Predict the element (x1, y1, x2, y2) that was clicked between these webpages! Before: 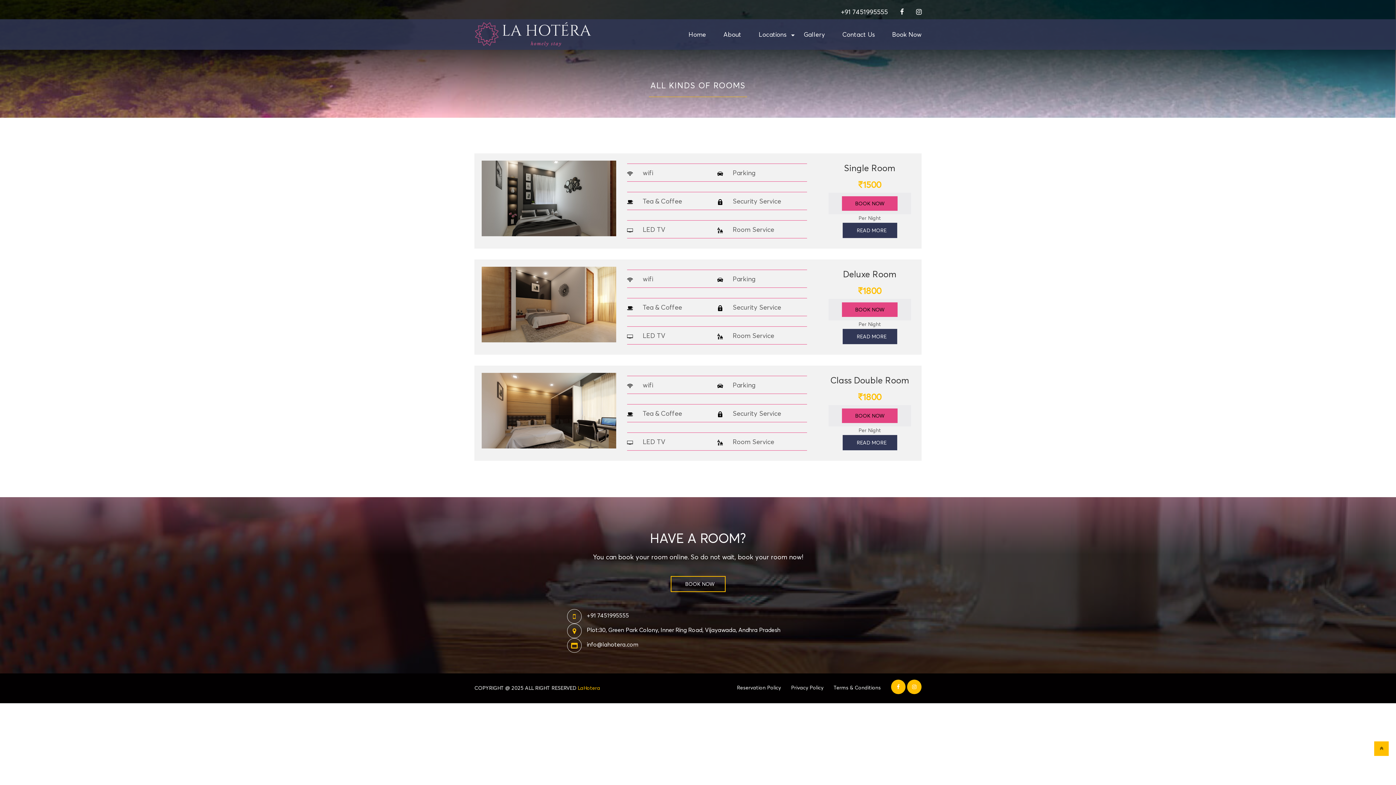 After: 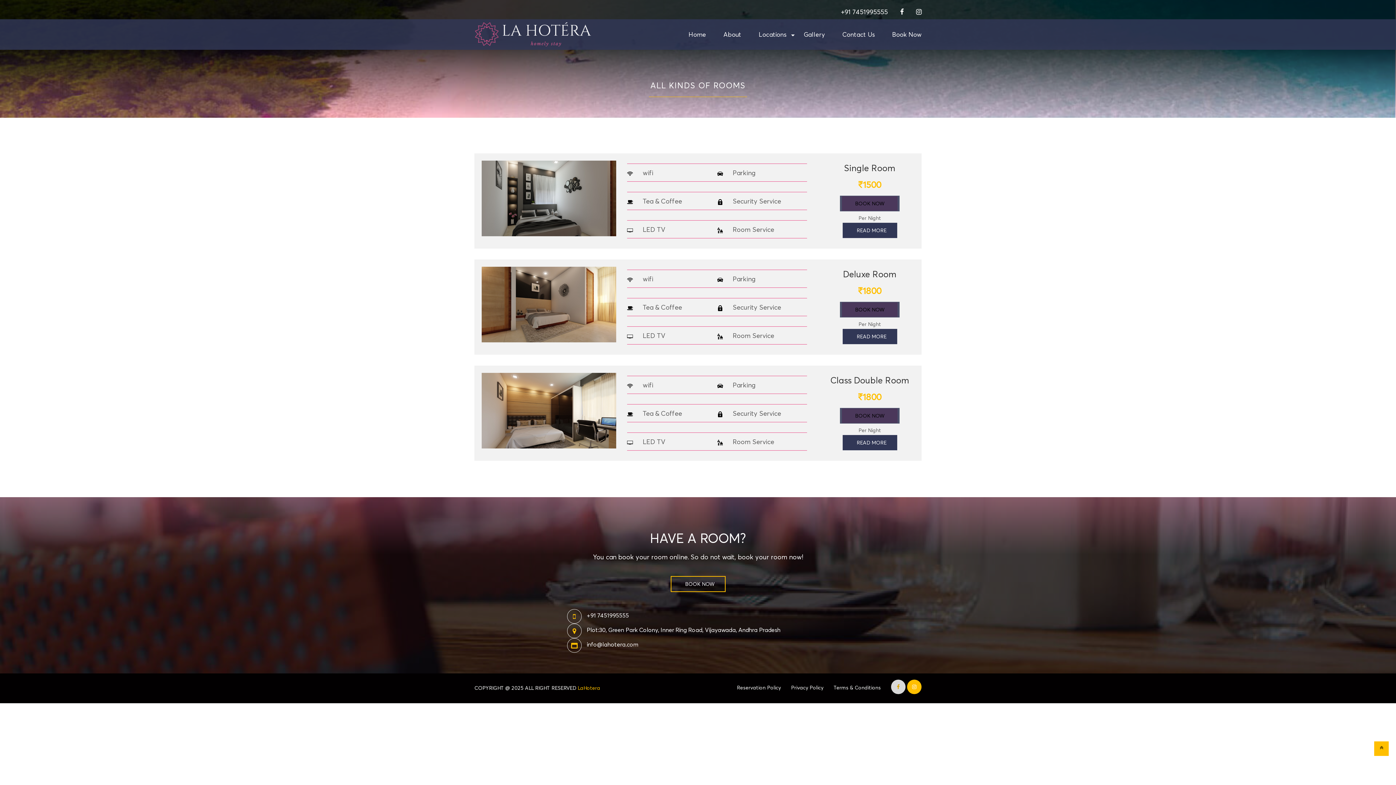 Action: bbox: (891, 680, 905, 694)